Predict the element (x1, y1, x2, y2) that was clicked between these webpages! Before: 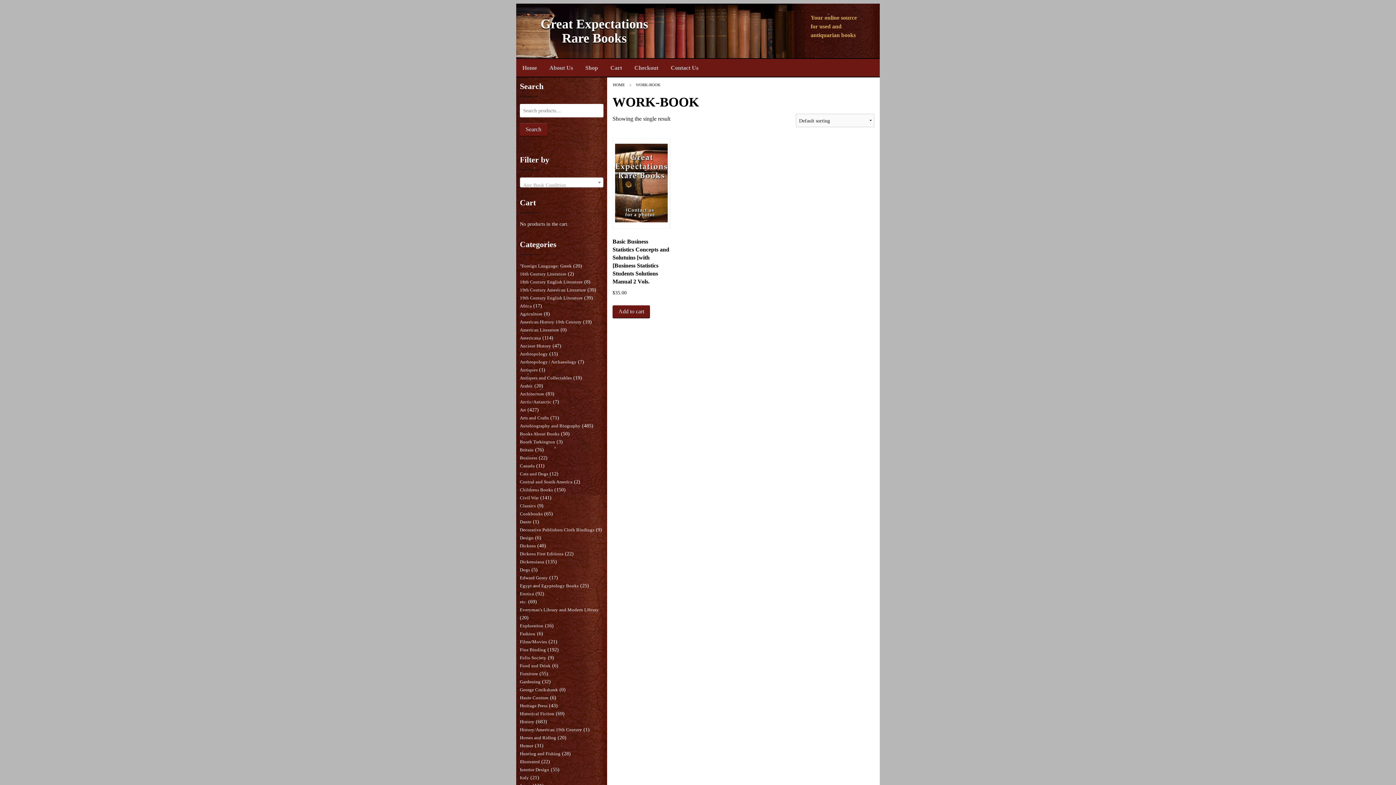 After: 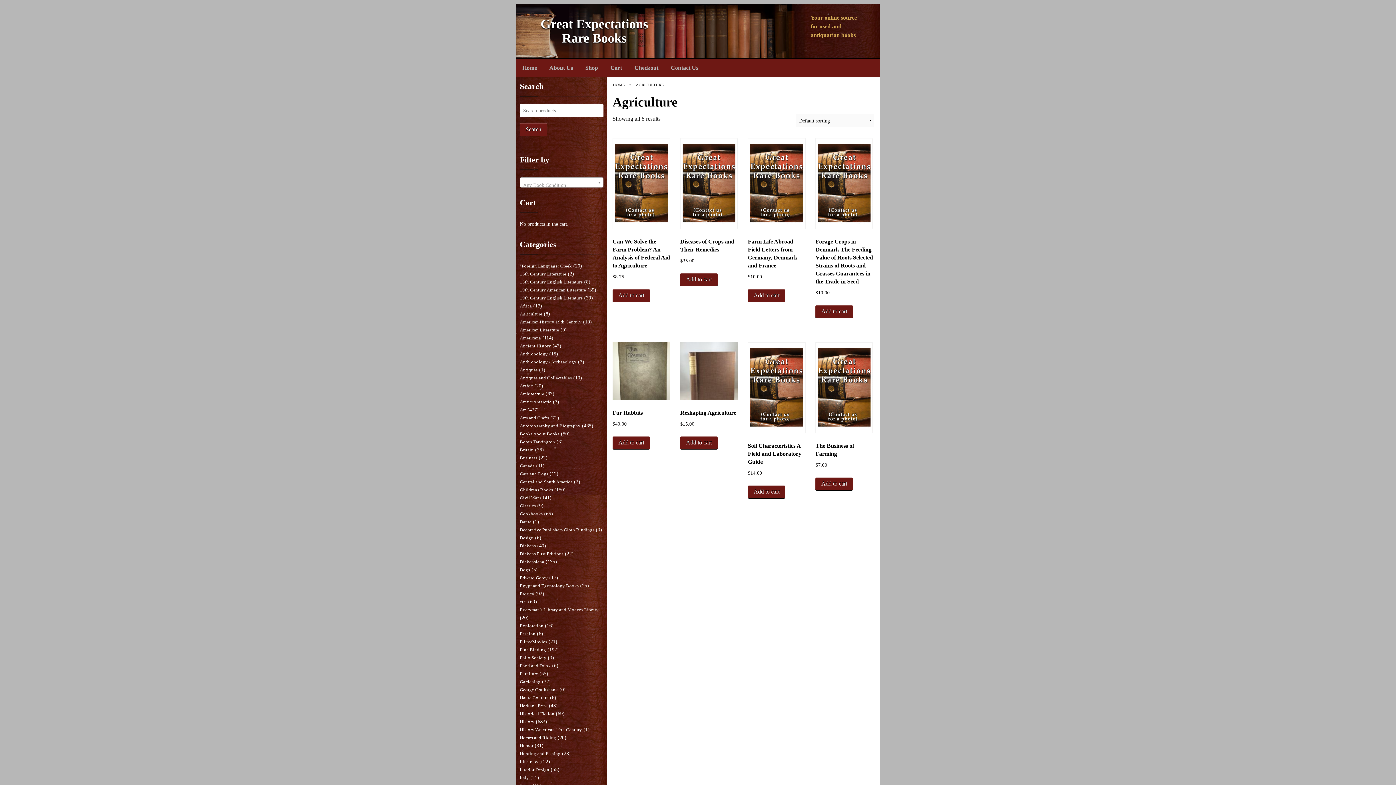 Action: bbox: (520, 311, 542, 316) label: Agriculture